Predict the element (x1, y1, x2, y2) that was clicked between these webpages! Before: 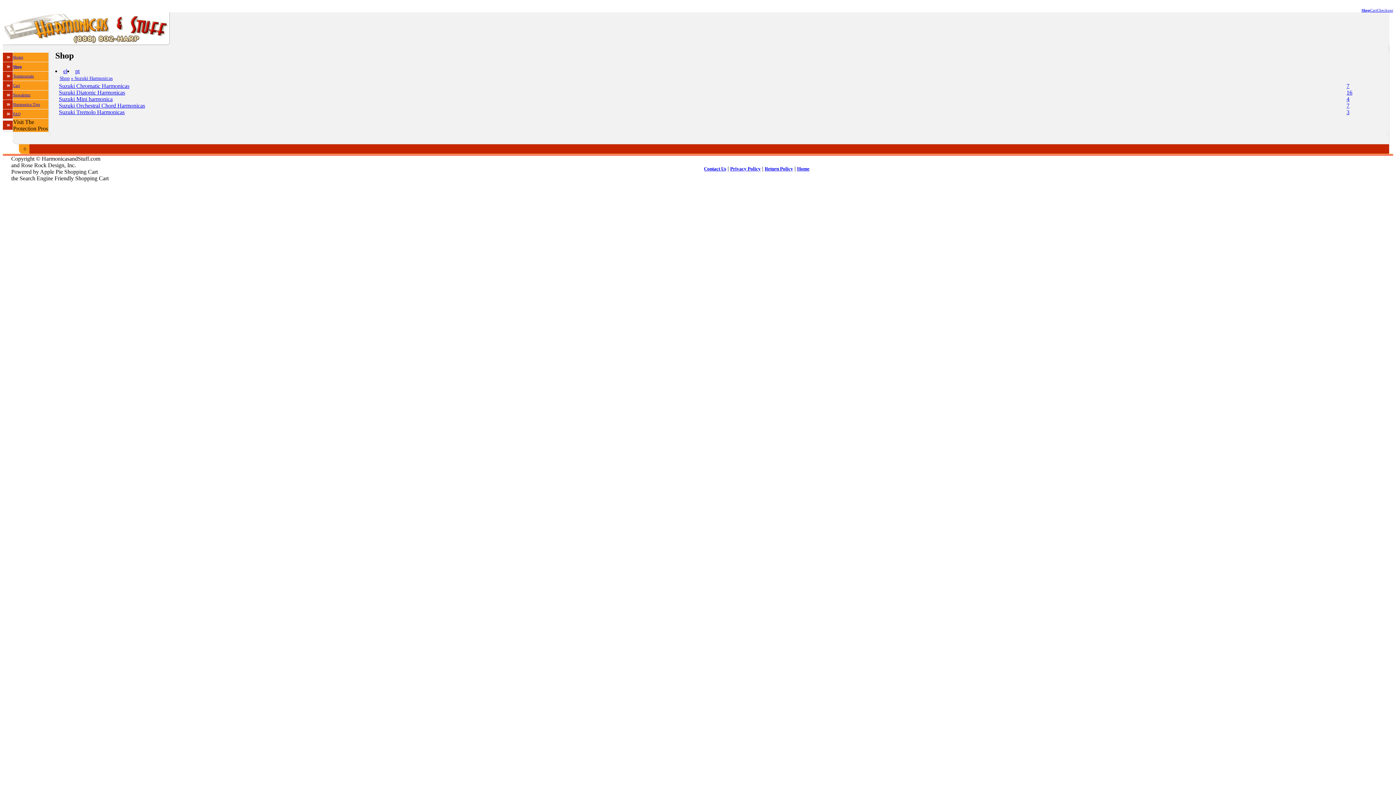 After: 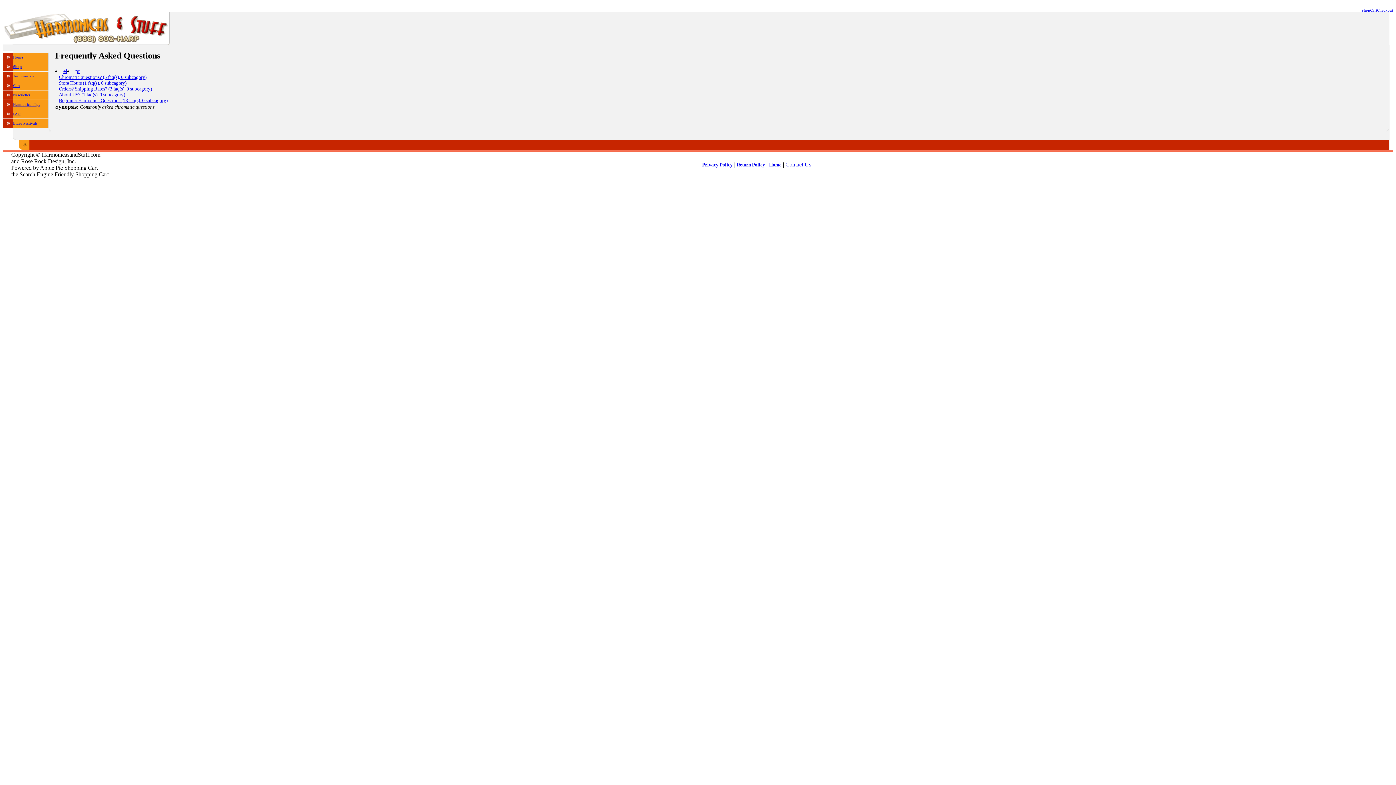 Action: bbox: (13, 112, 20, 116) label: FAQ